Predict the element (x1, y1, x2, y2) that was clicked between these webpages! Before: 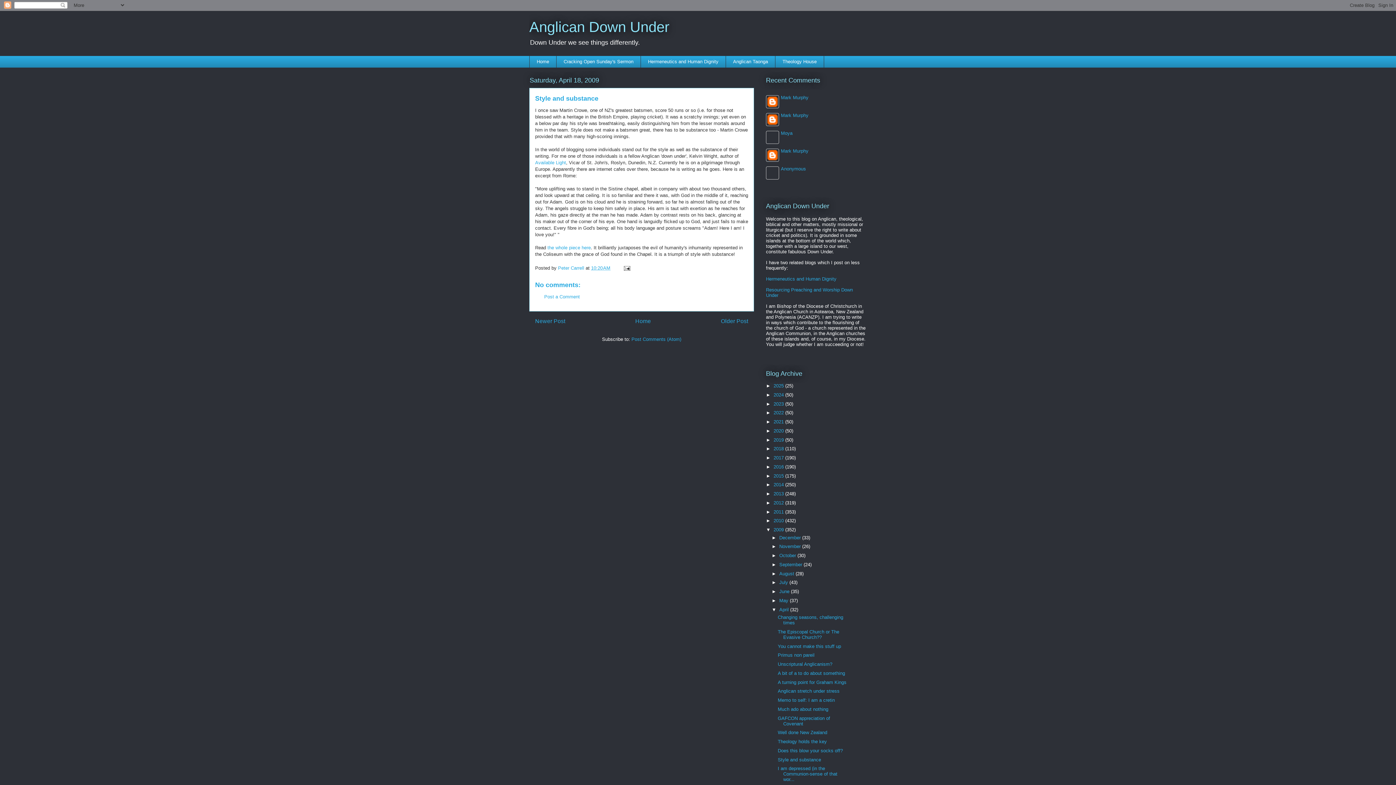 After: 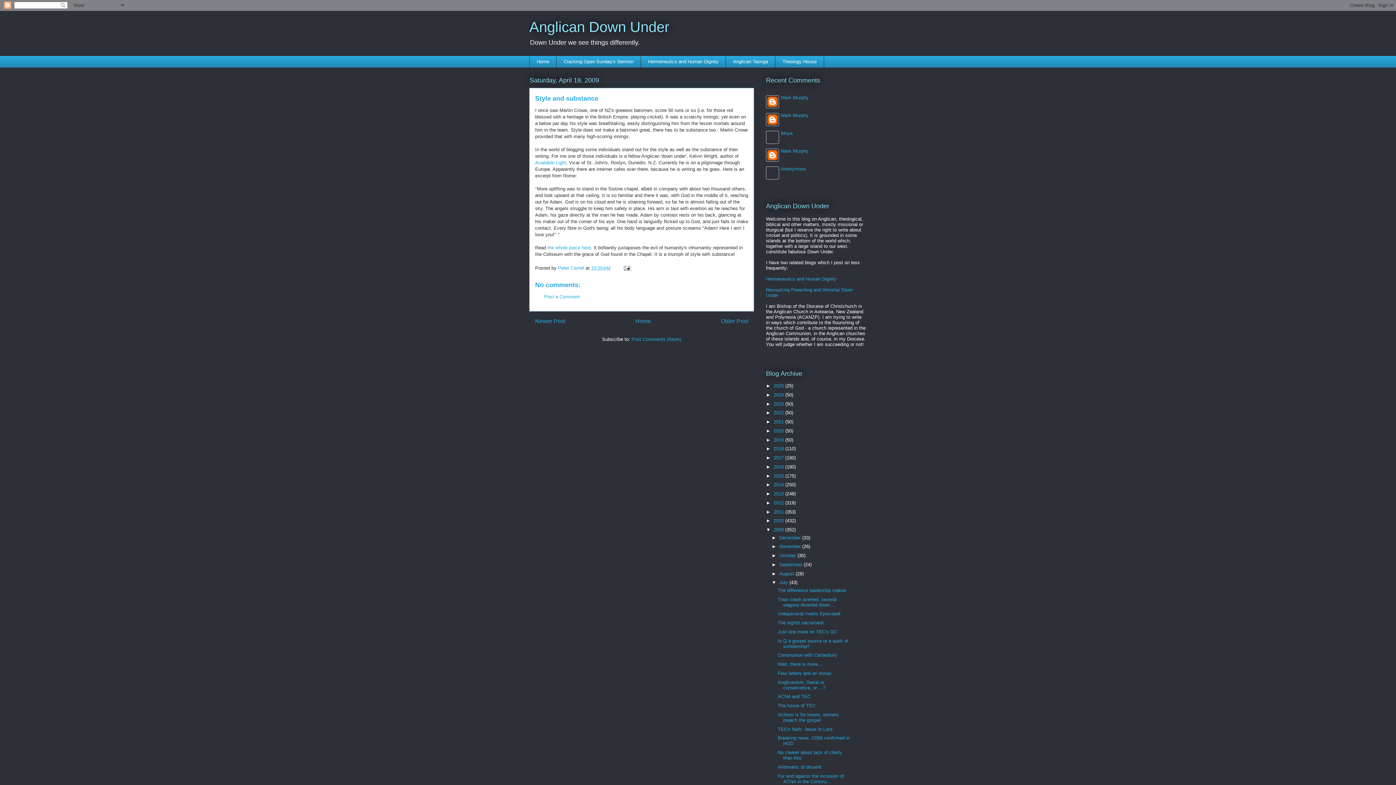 Action: bbox: (771, 580, 779, 585) label: ►  